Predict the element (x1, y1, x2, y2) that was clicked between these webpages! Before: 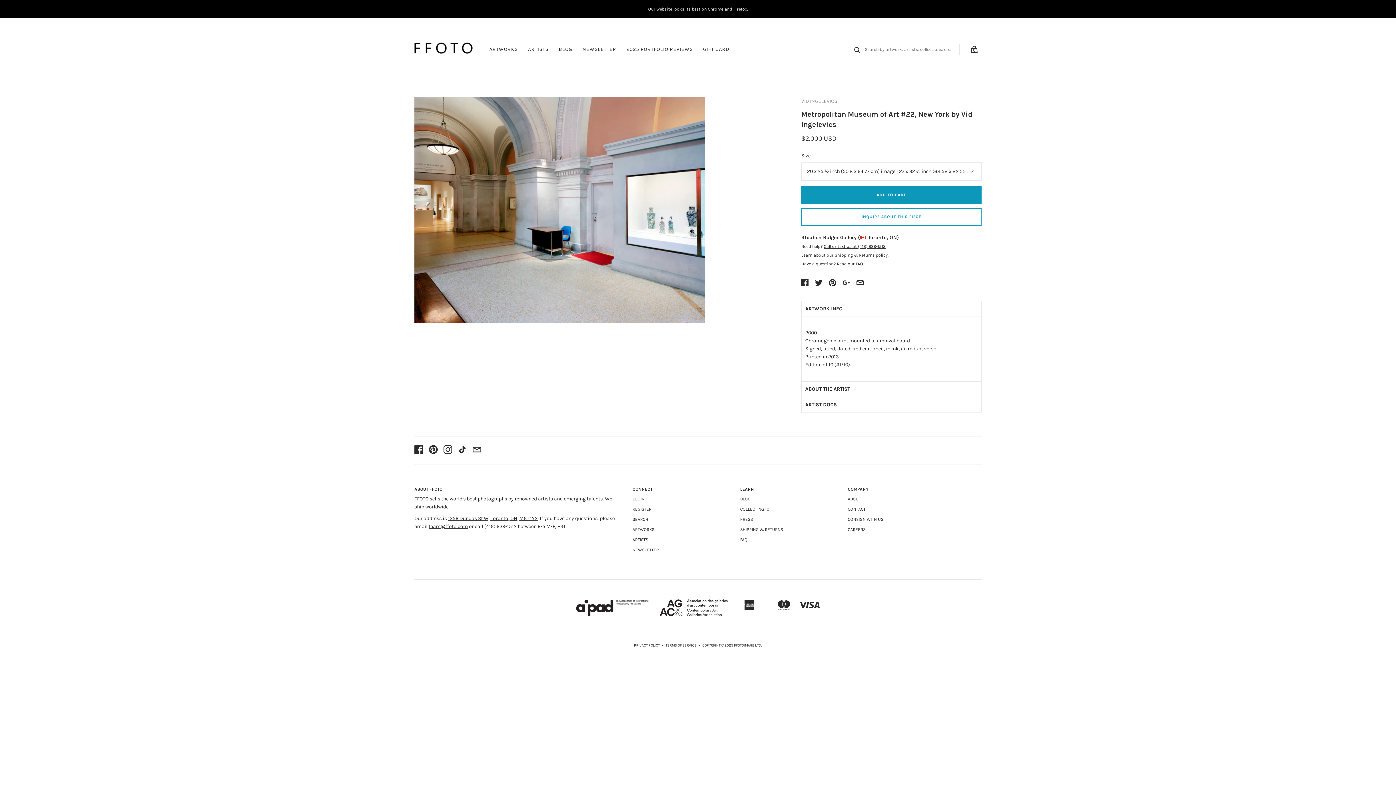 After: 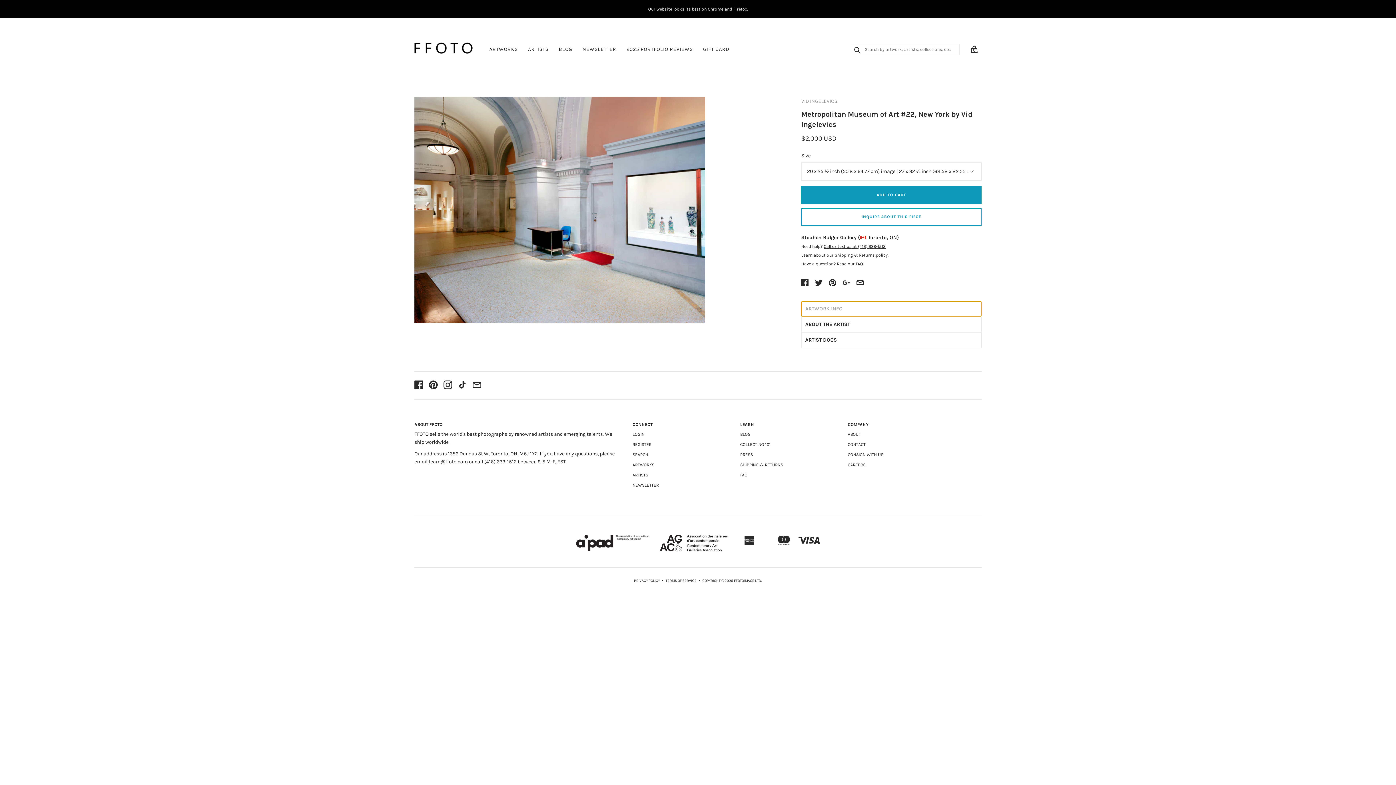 Action: label: ARTWORK INFO bbox: (801, 301, 981, 317)